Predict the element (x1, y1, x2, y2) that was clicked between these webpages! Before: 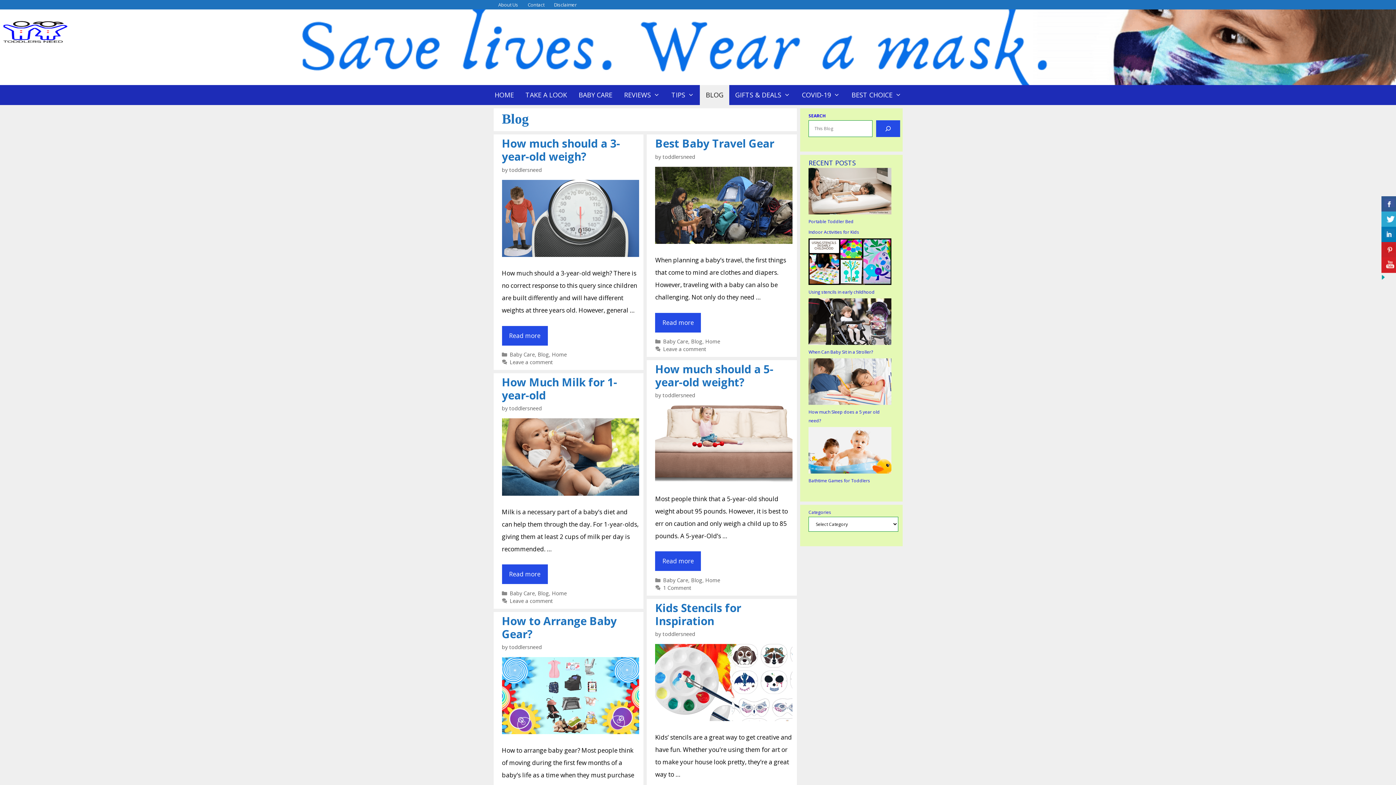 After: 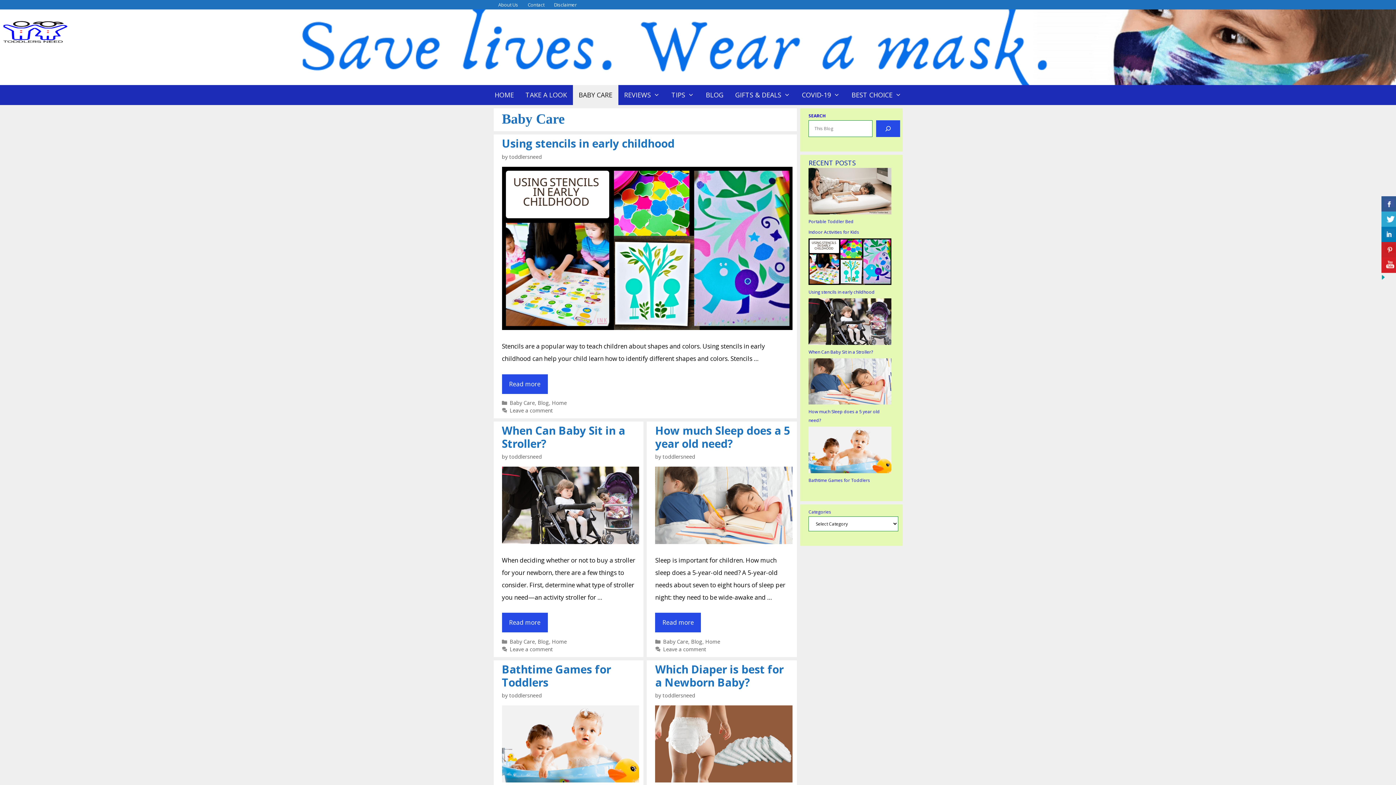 Action: bbox: (572, 85, 618, 105) label: BABY CARE